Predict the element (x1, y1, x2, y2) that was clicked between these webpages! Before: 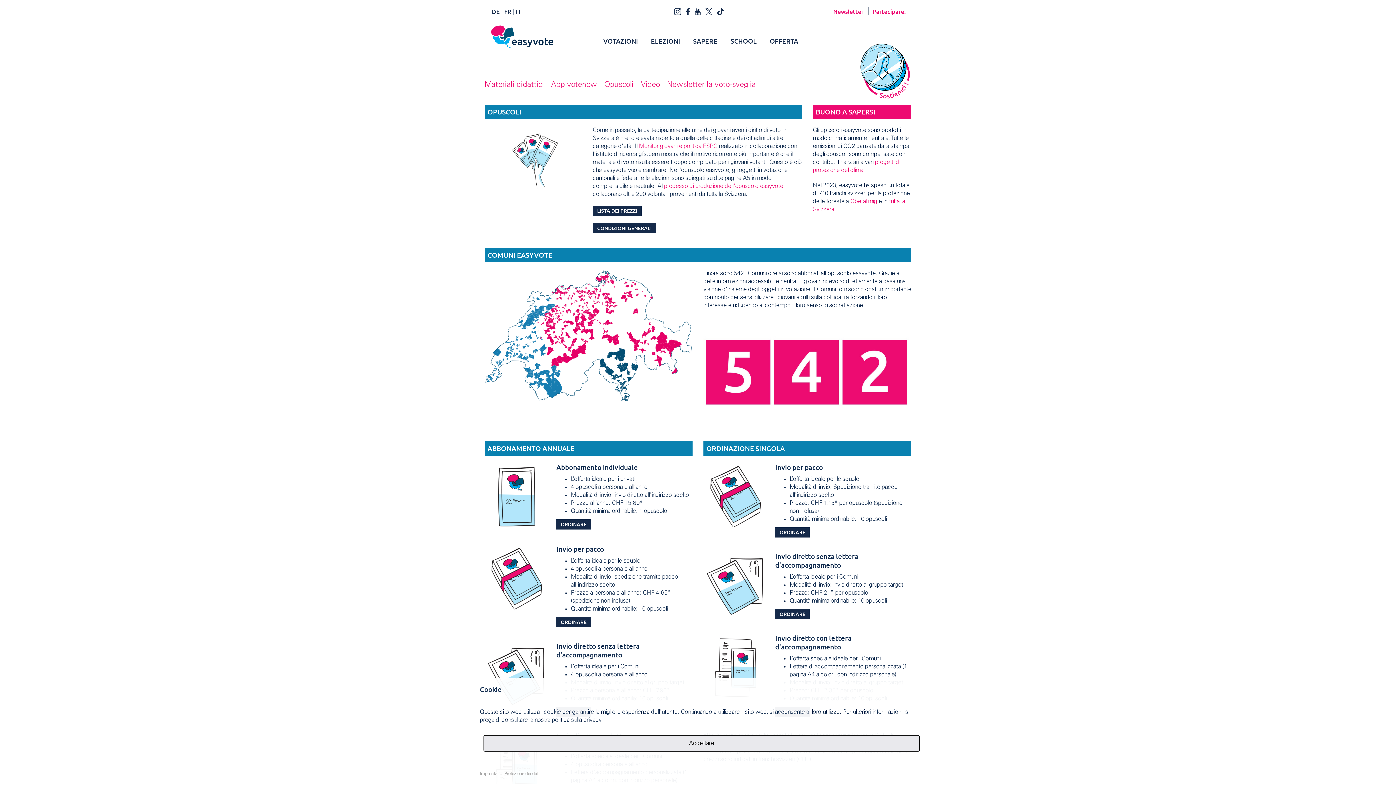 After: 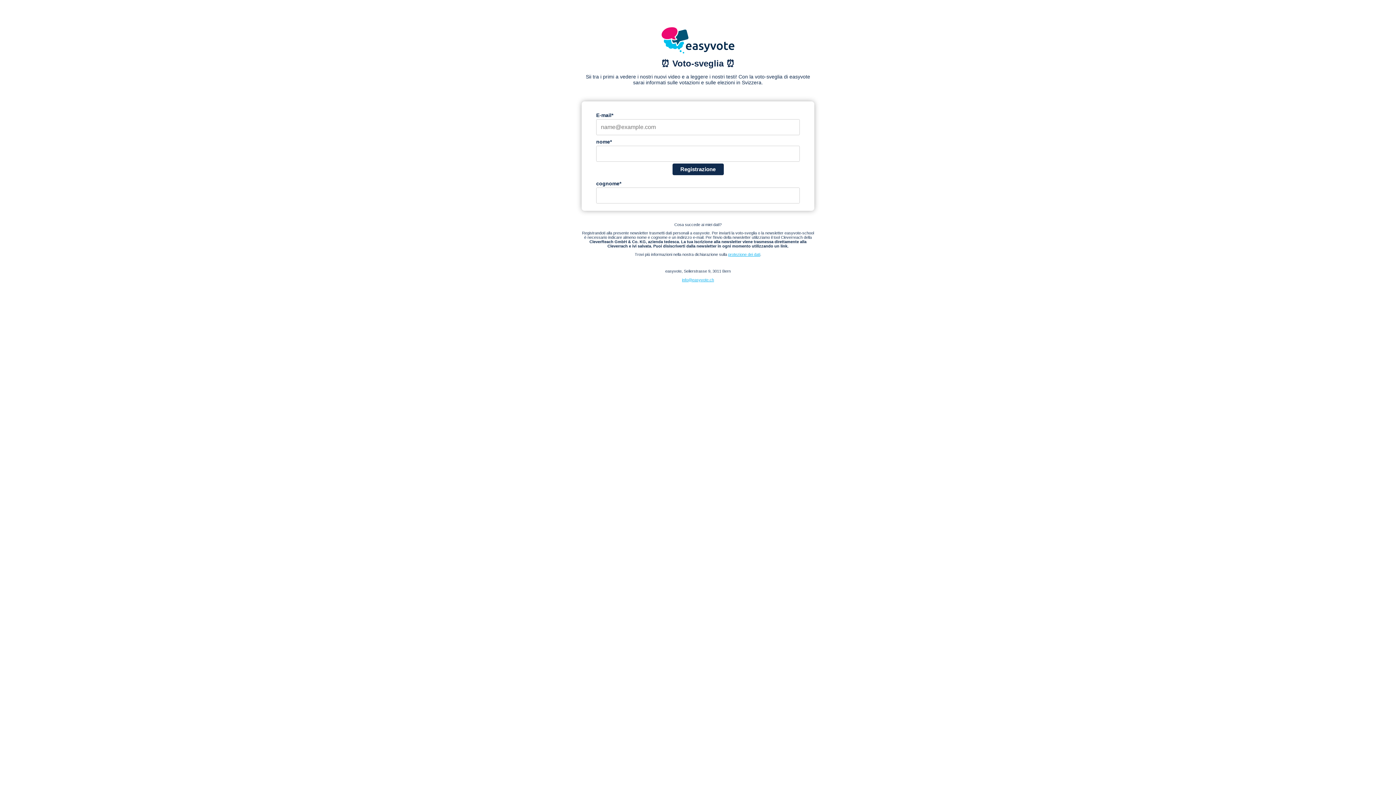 Action: bbox: (667, 81, 756, 89) label: Newsletter la voto-sveglia